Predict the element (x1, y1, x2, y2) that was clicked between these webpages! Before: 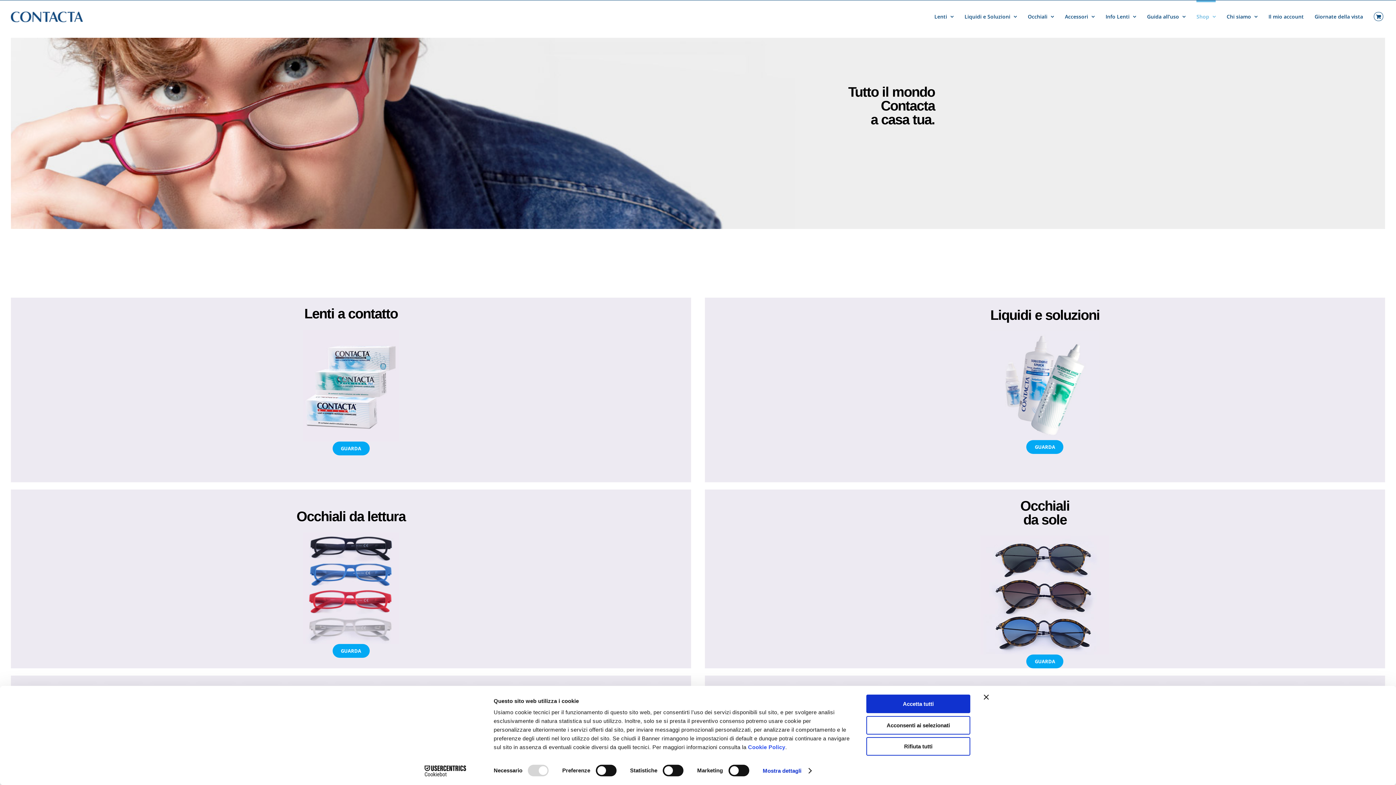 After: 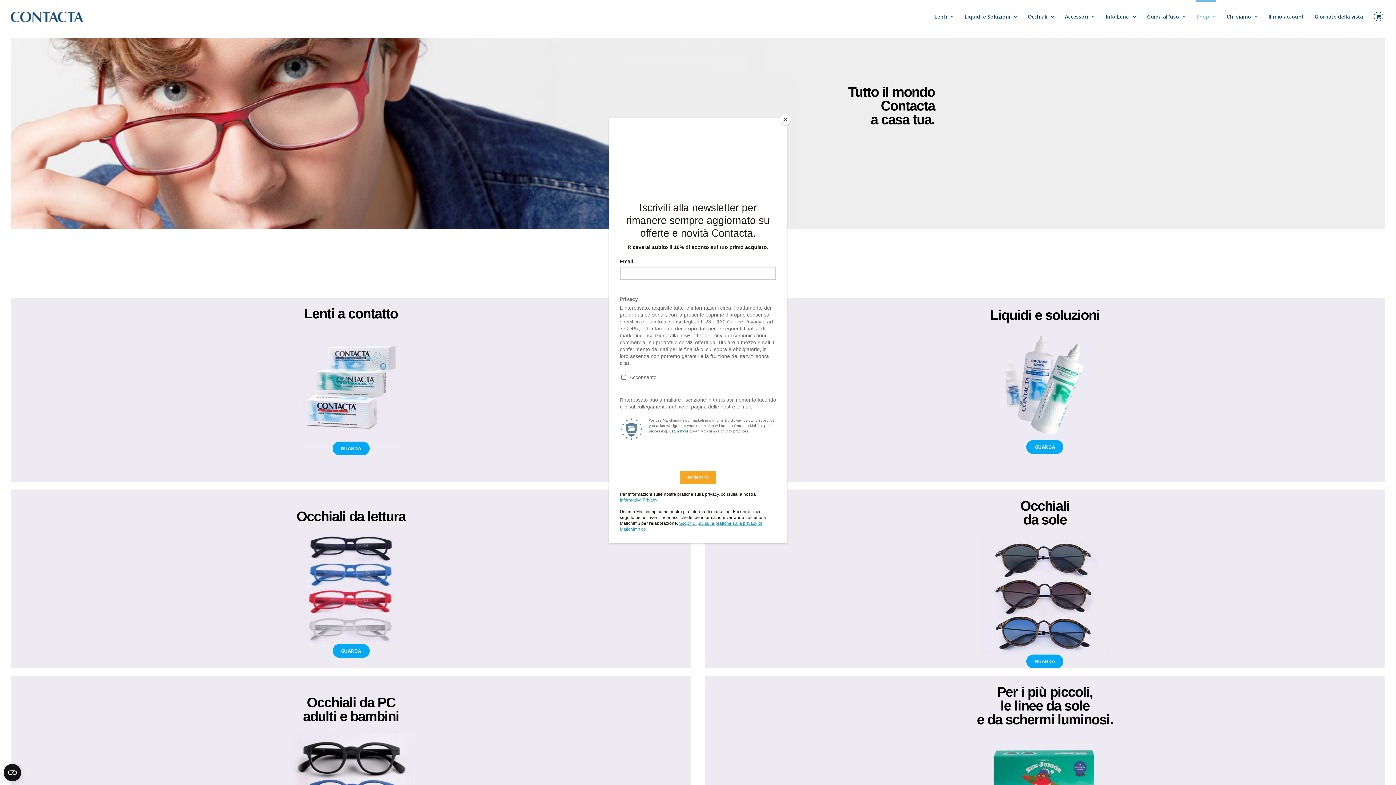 Action: label: Rifiuta tutti bbox: (866, 737, 970, 756)